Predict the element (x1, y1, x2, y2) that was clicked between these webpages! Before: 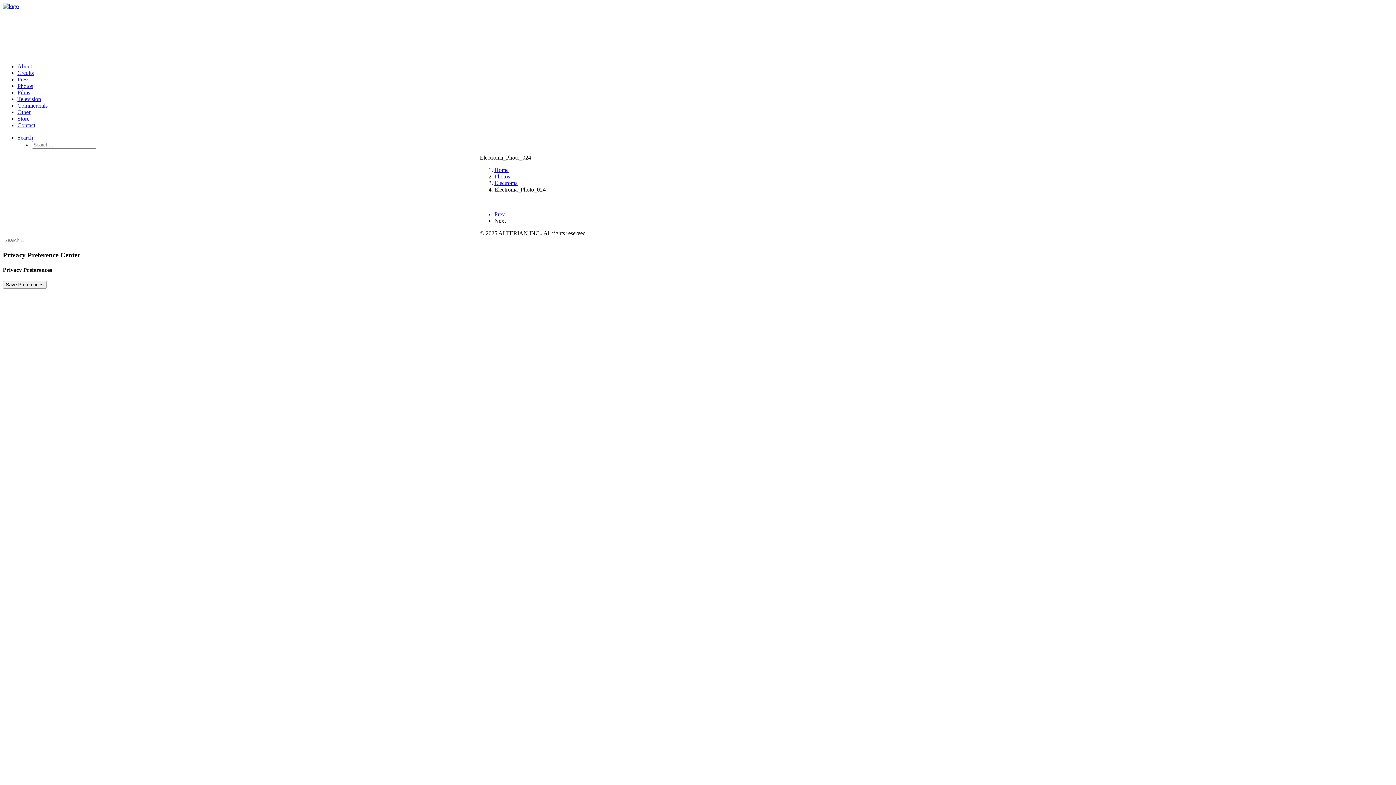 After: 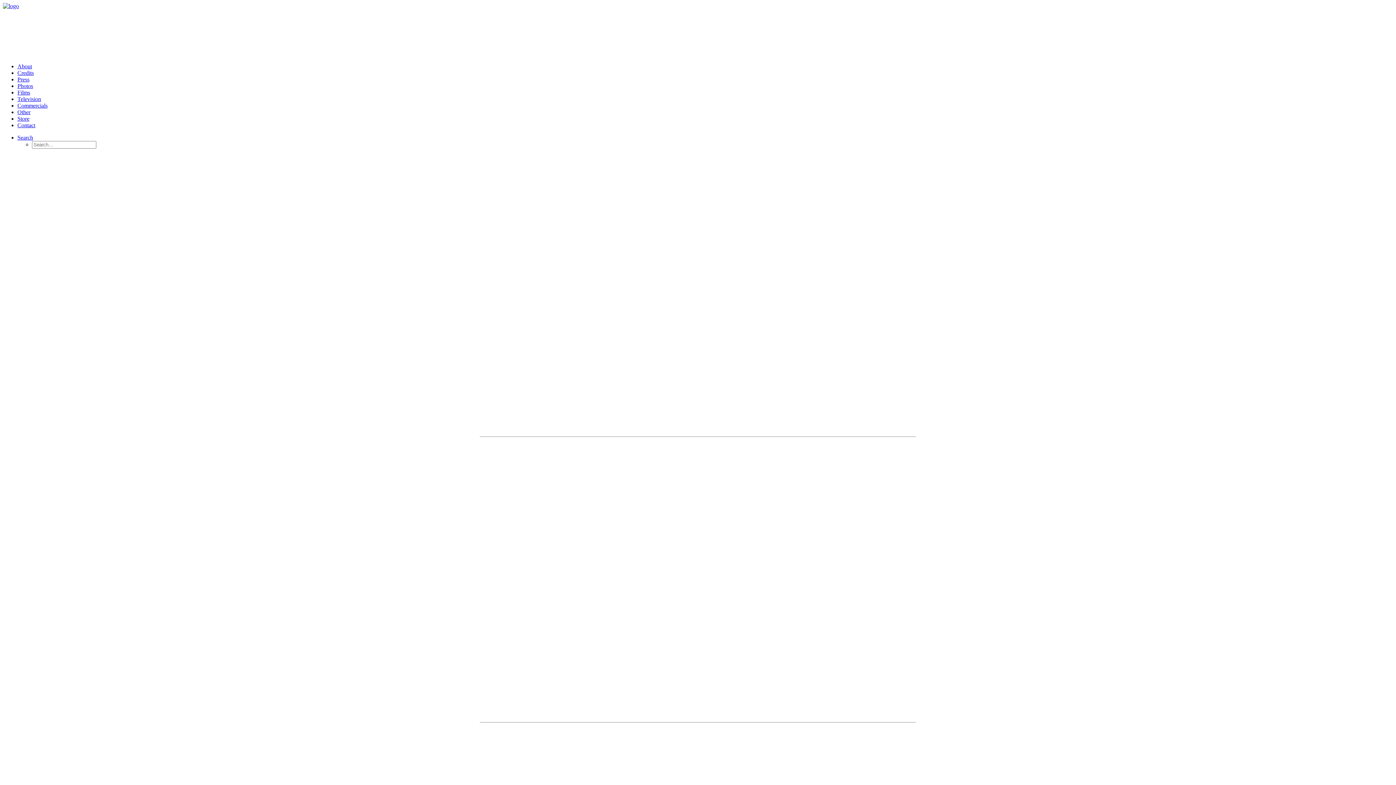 Action: label: Television bbox: (17, 96, 41, 102)